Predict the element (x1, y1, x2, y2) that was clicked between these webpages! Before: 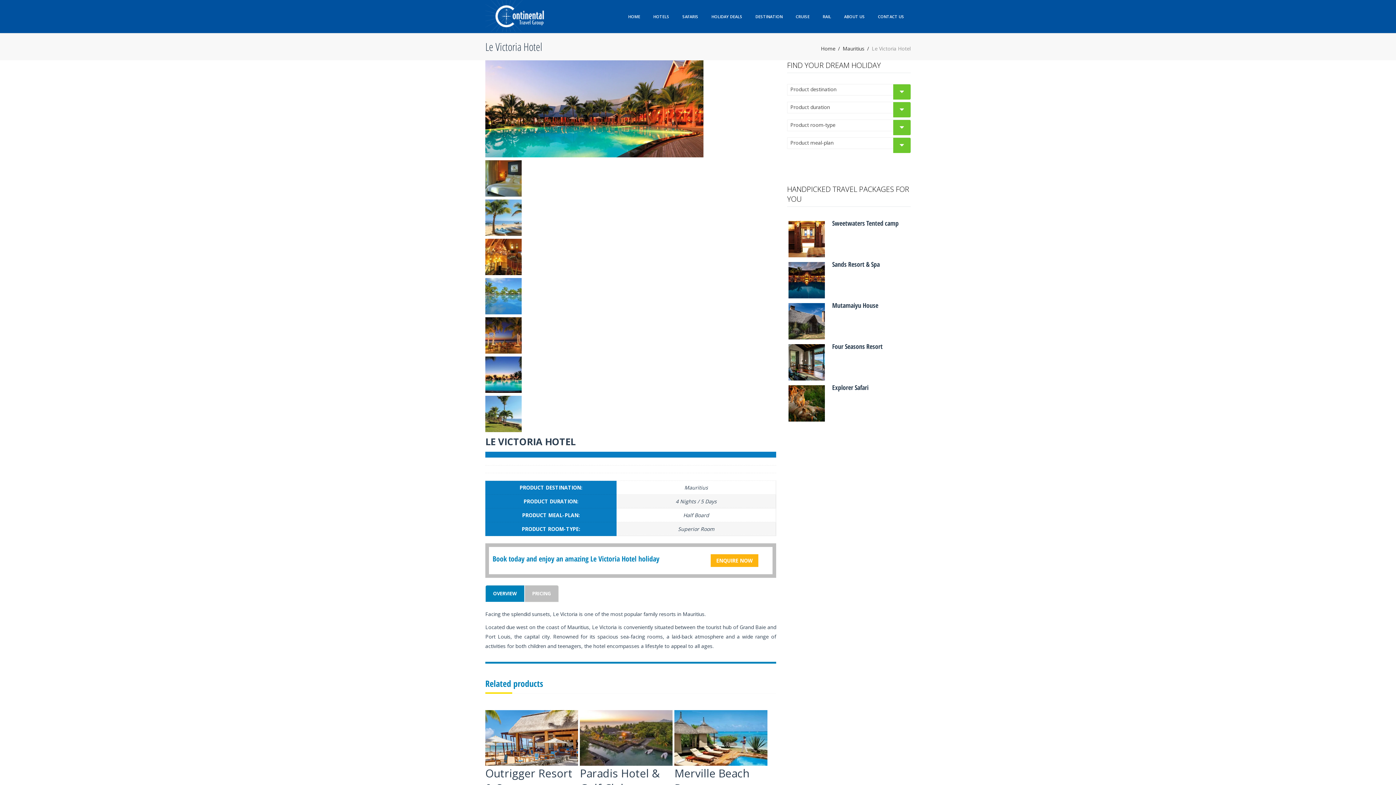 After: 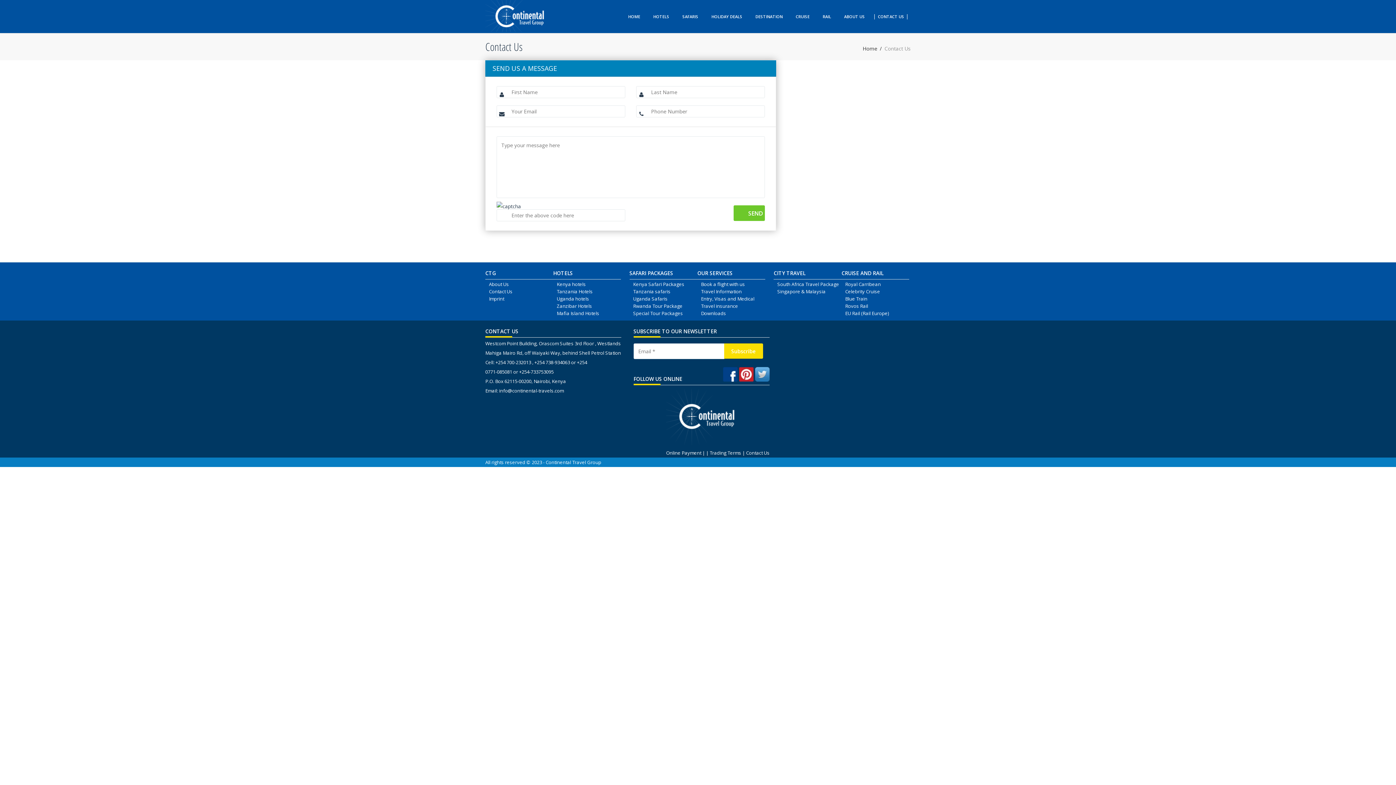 Action: label: CONTACT US bbox: (871, 10, 910, 22)